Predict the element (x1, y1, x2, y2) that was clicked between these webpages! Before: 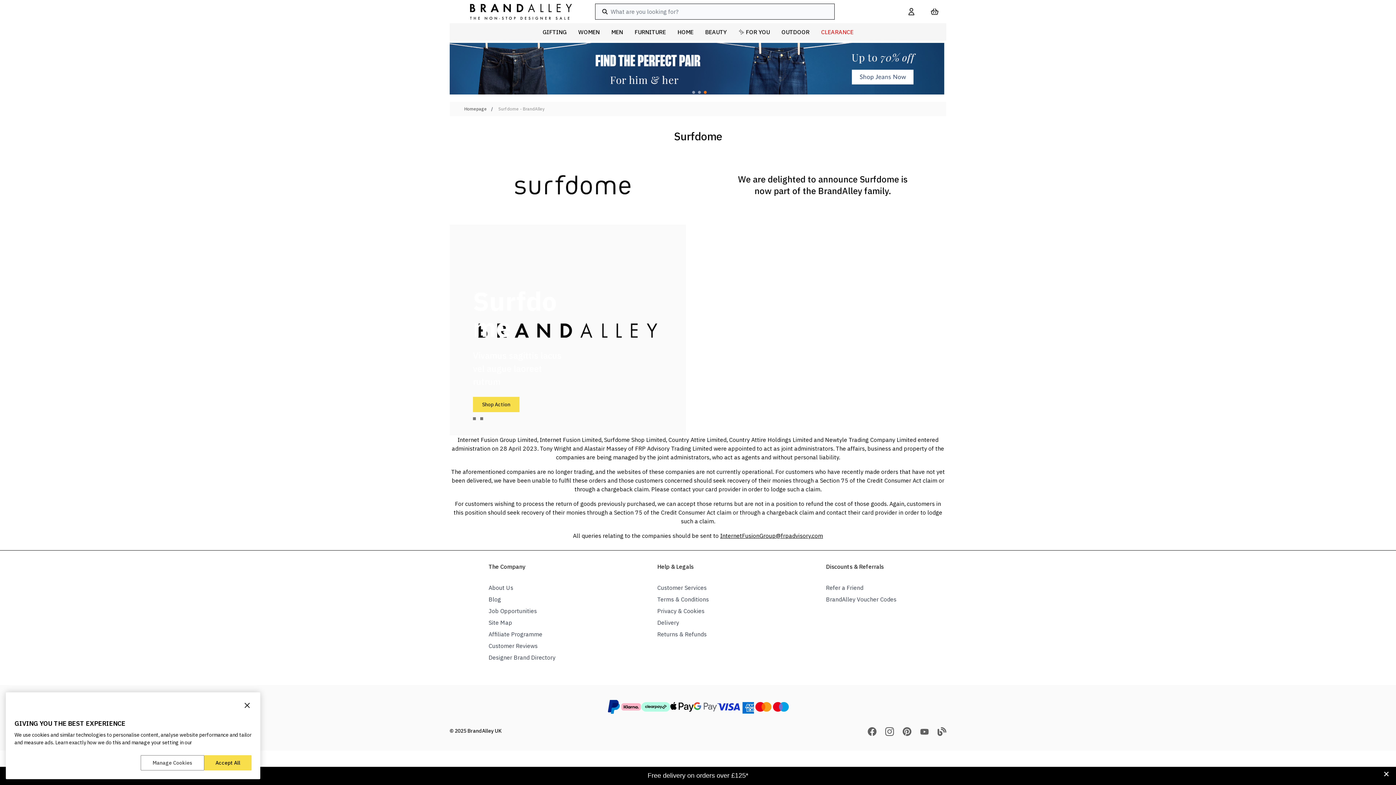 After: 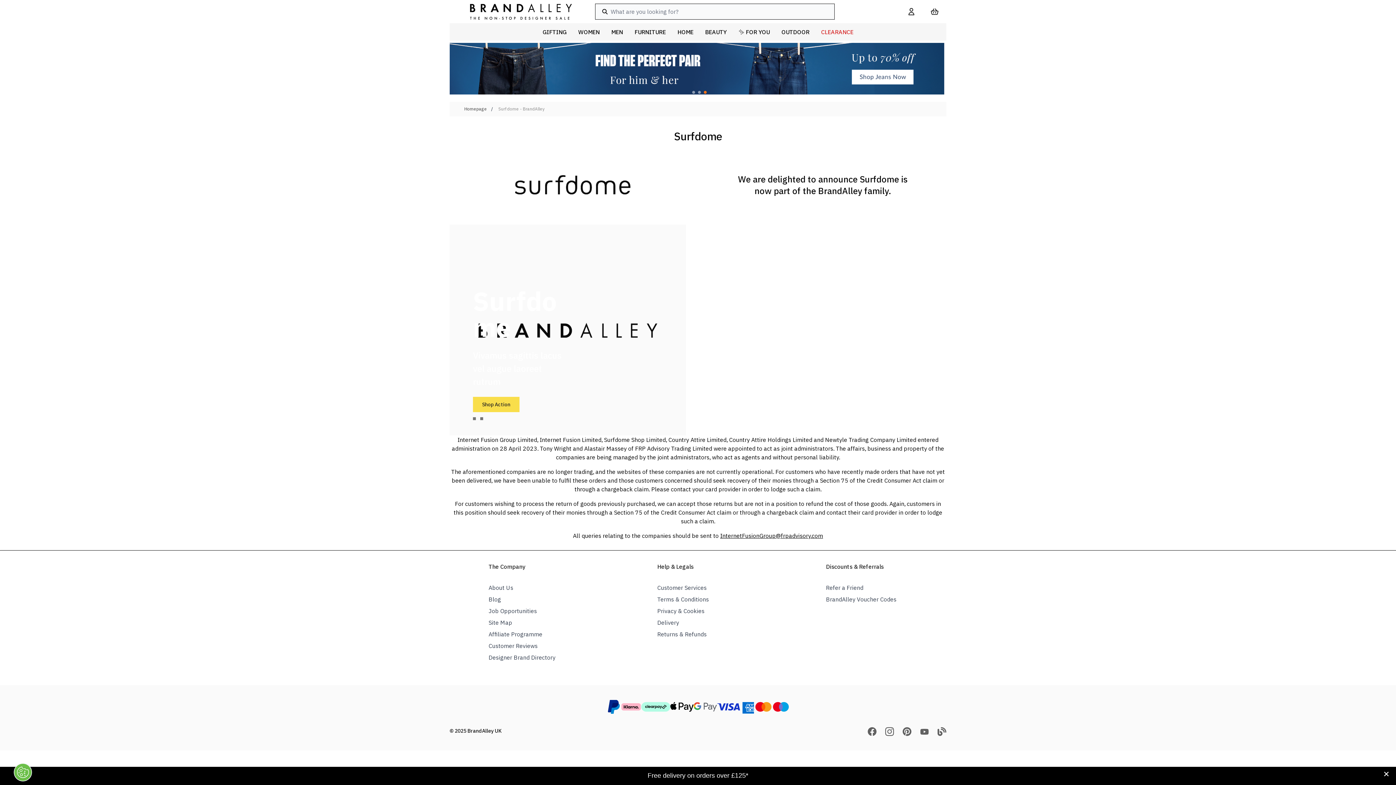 Action: label: Accept All bbox: (204, 755, 251, 770)